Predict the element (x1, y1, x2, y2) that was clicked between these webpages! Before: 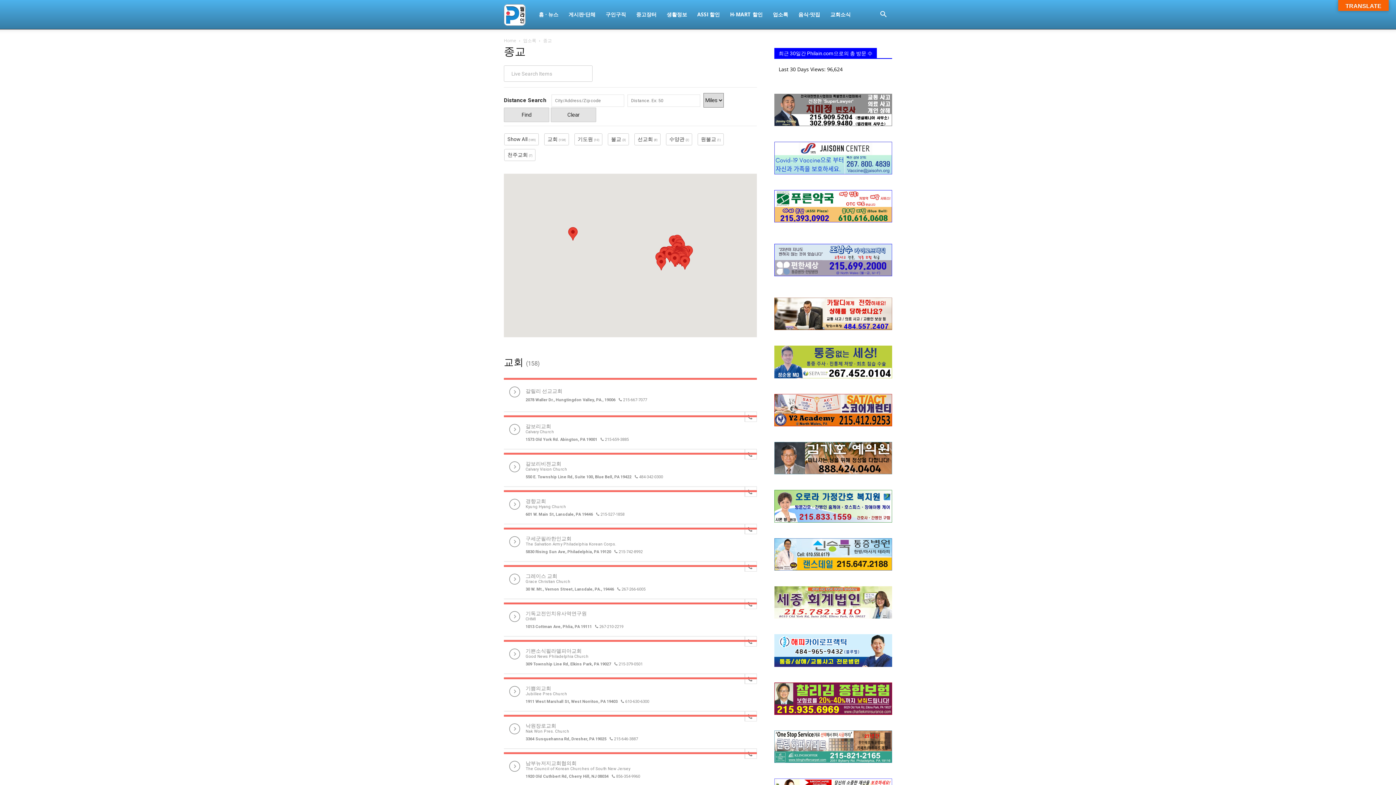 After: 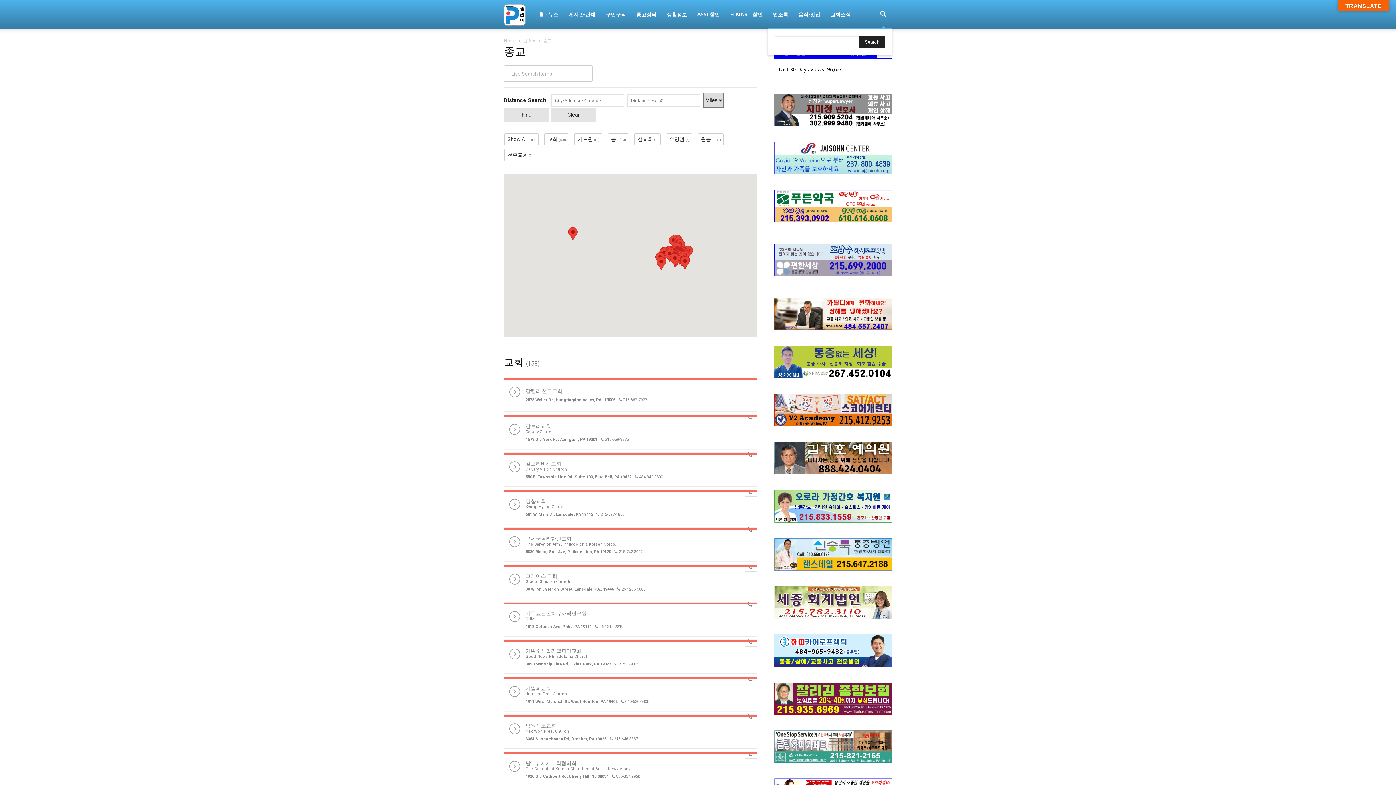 Action: label: Search bbox: (874, 11, 892, 18)